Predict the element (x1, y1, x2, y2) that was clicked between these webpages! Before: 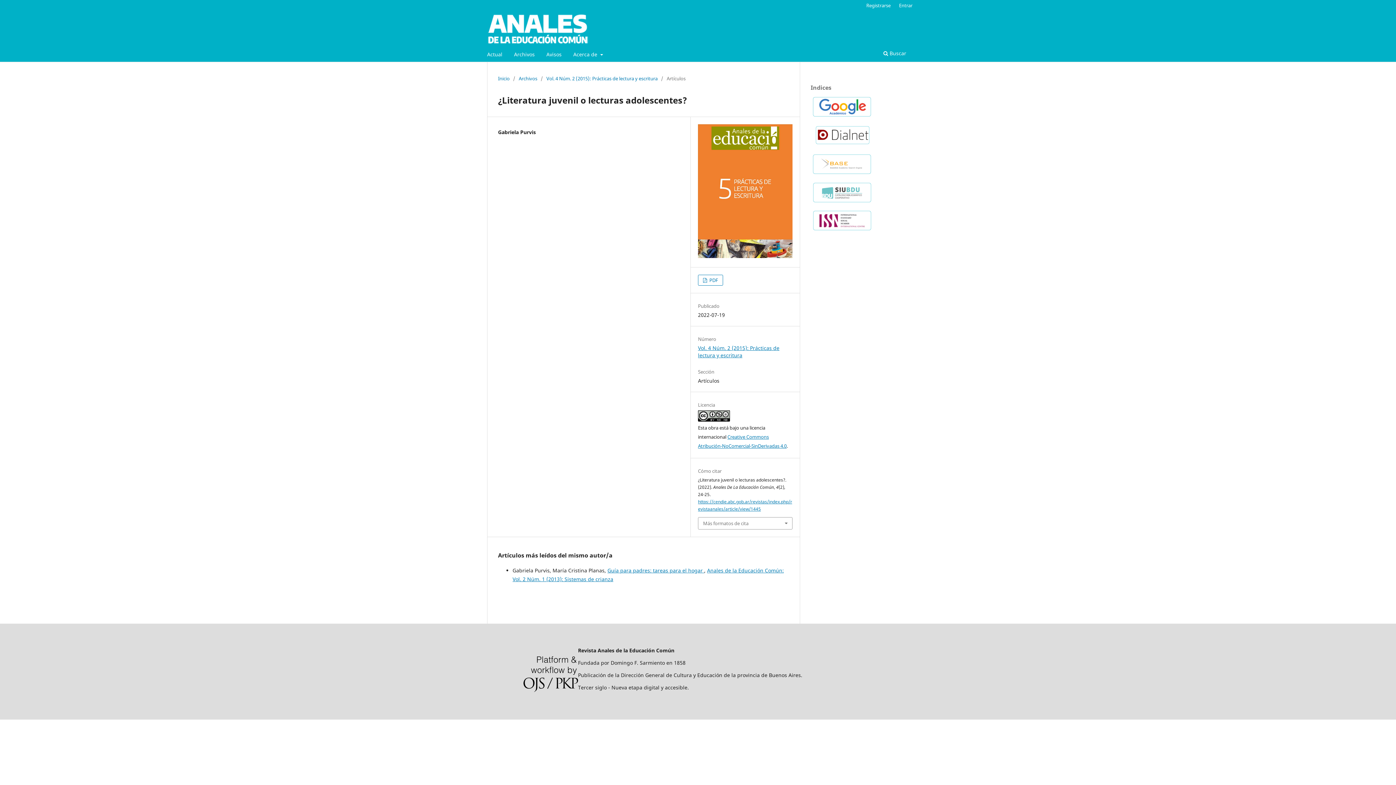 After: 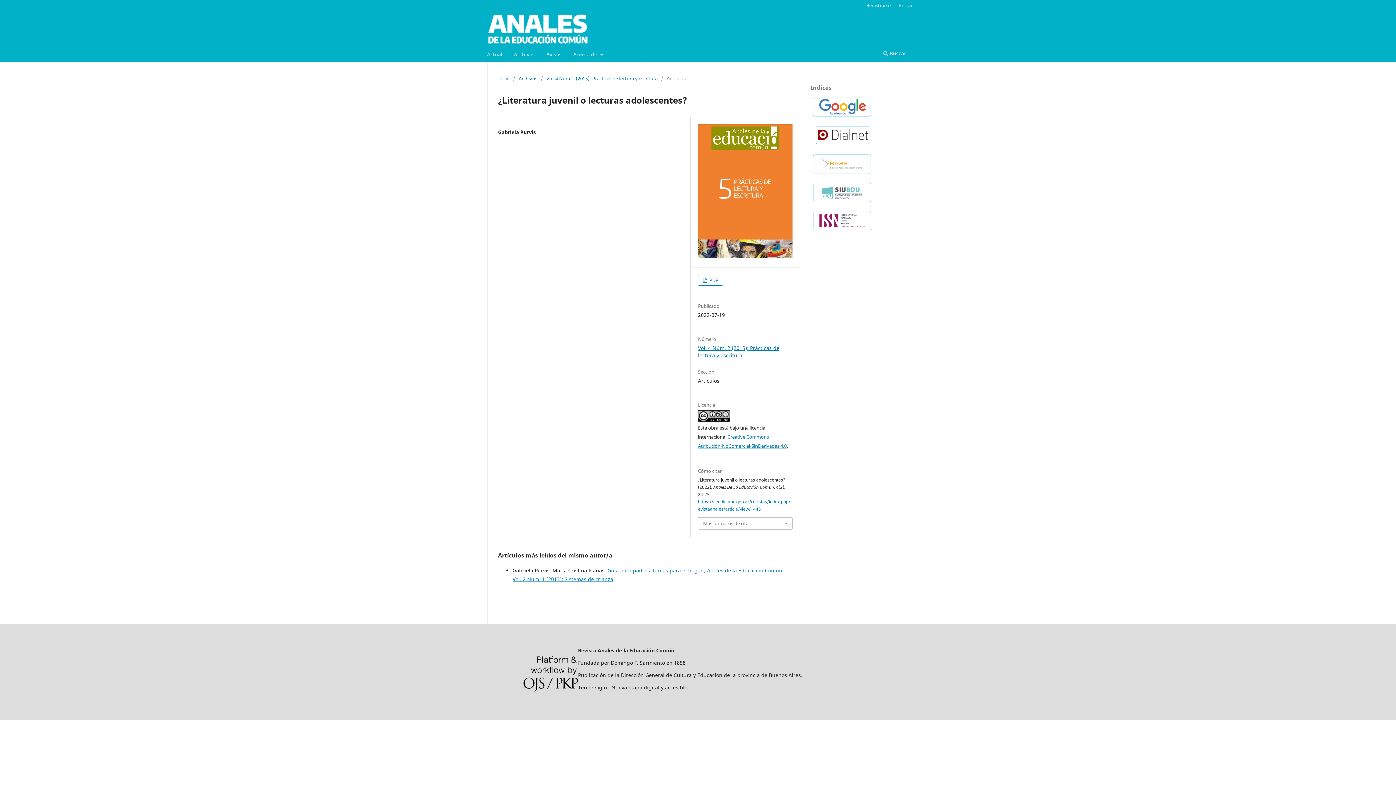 Action: bbox: (810, 140, 873, 147)